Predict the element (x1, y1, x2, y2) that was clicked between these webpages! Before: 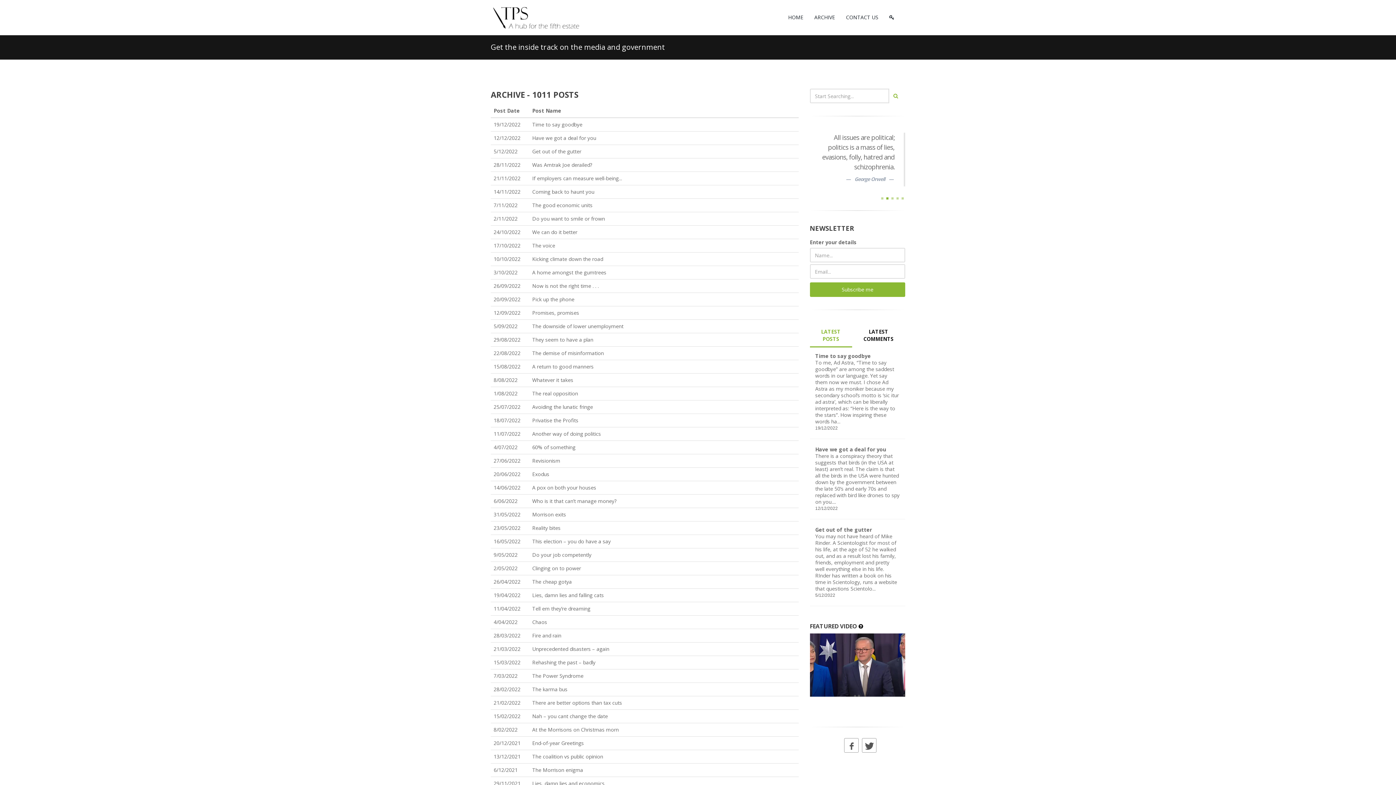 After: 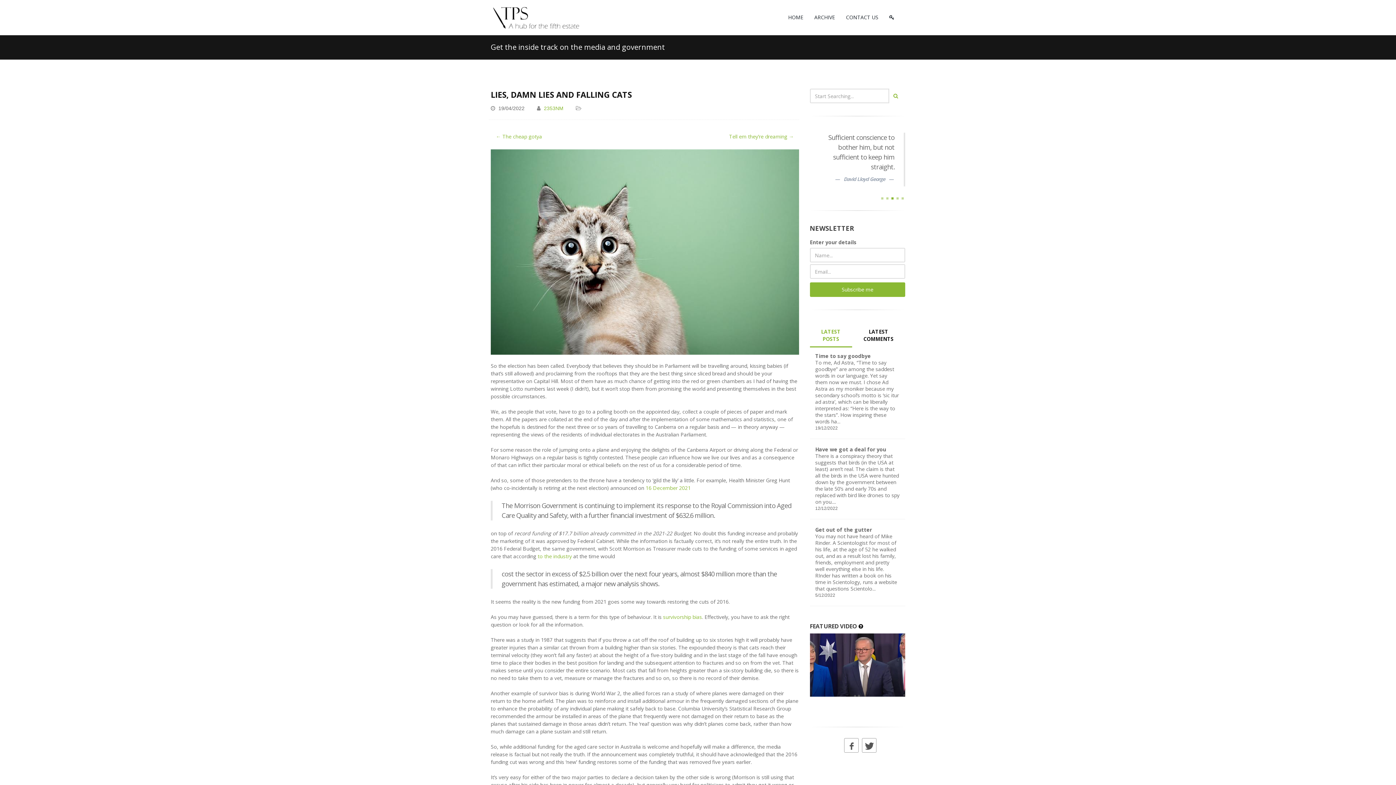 Action: bbox: (532, 592, 604, 598) label: Lies, damn lies and falling cats